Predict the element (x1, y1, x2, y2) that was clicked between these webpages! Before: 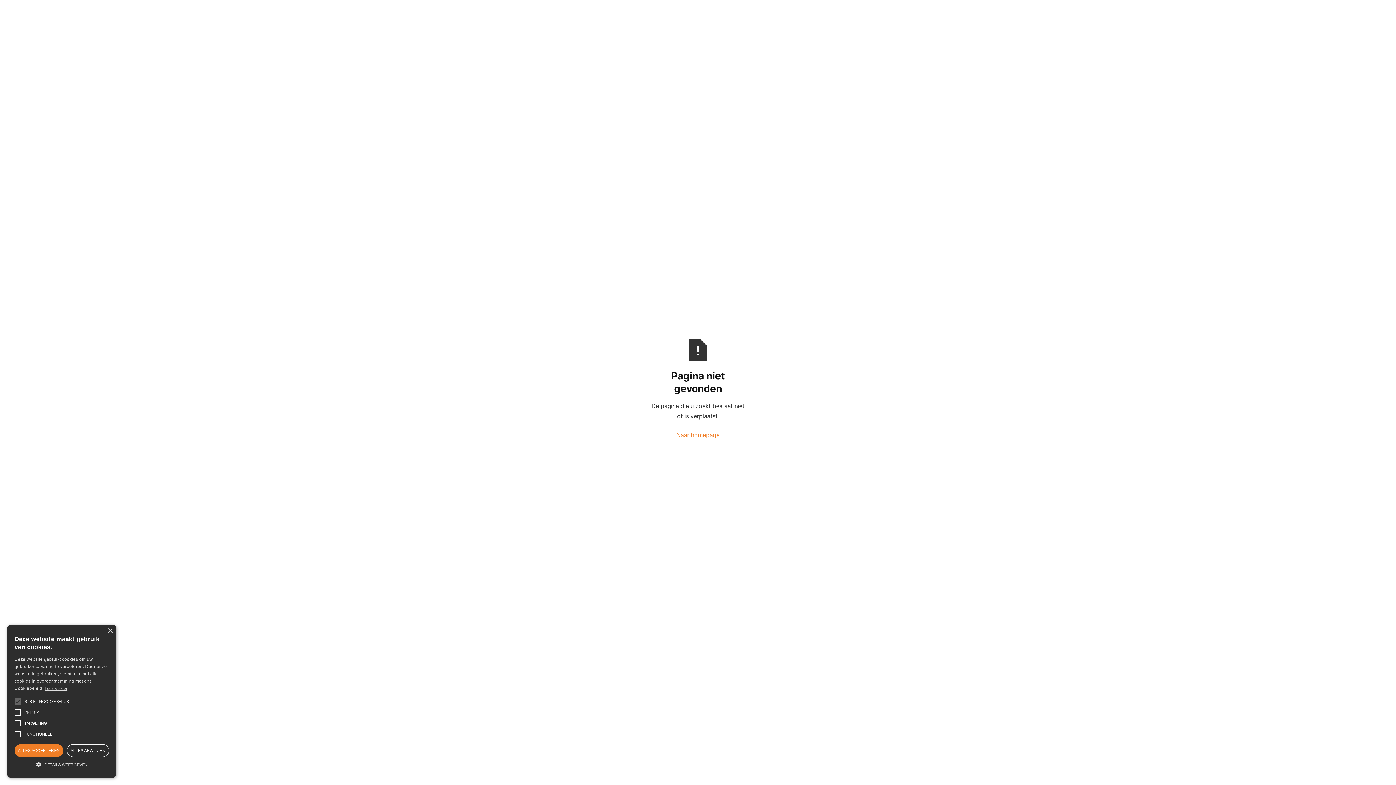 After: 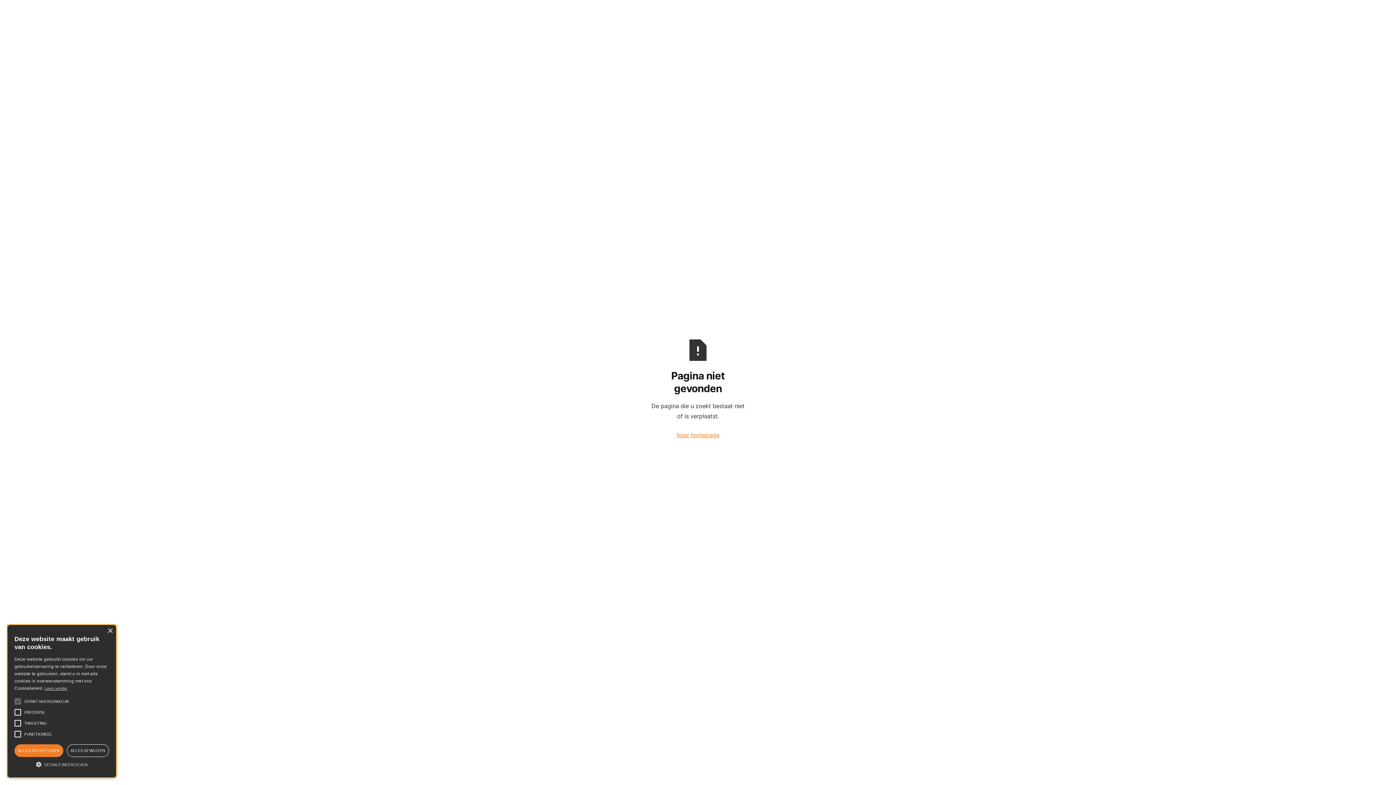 Action: bbox: (10, 694, 25, 709)